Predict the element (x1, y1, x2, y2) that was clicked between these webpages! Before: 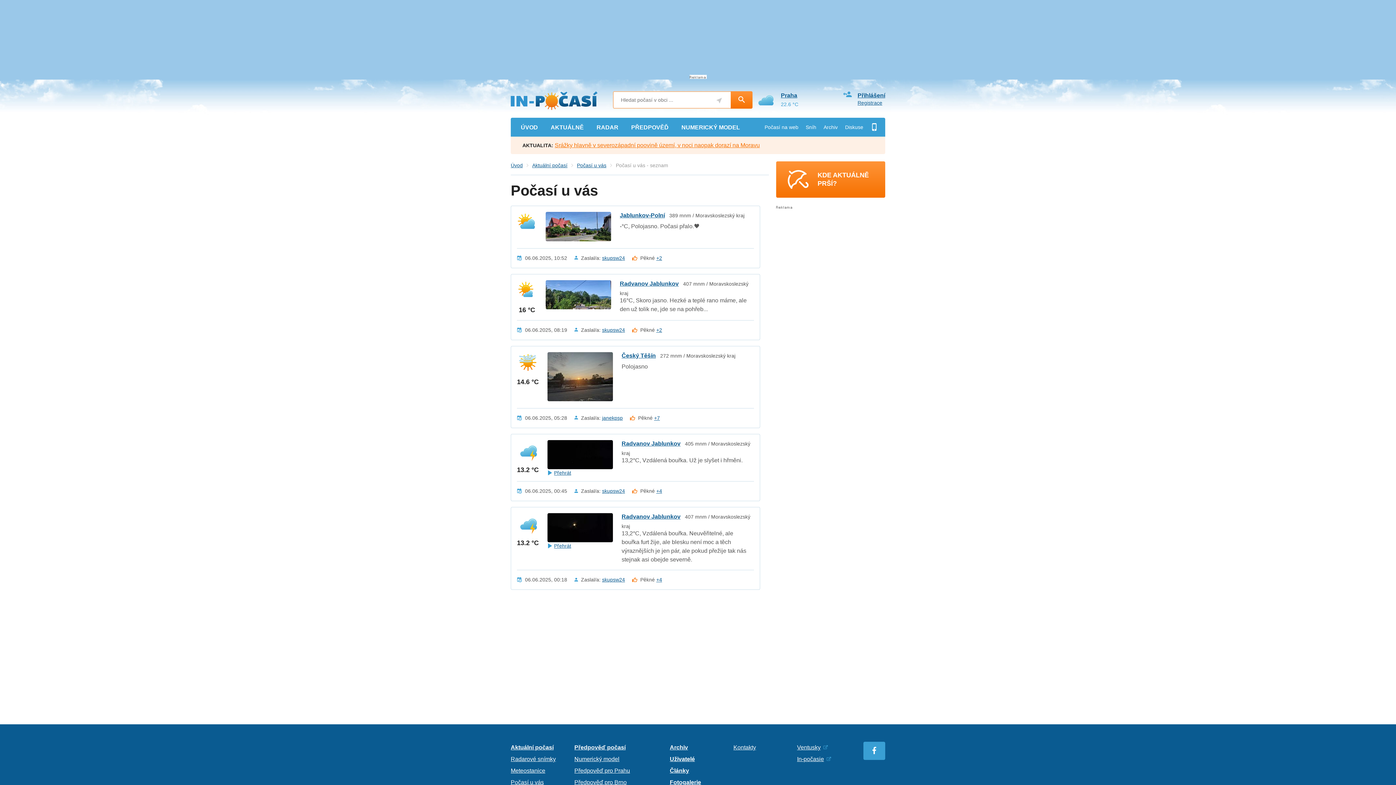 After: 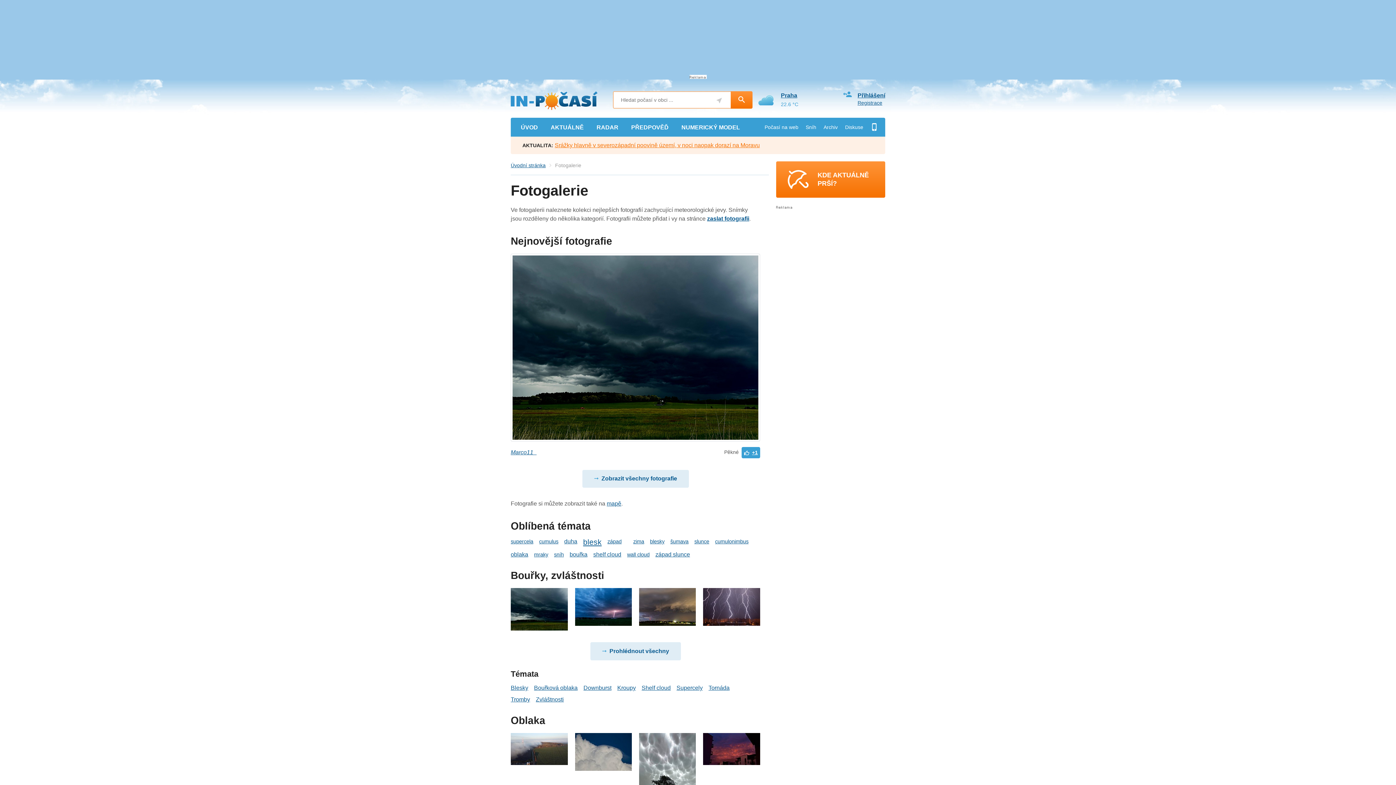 Action: bbox: (670, 779, 701, 785) label: Fotogalerie